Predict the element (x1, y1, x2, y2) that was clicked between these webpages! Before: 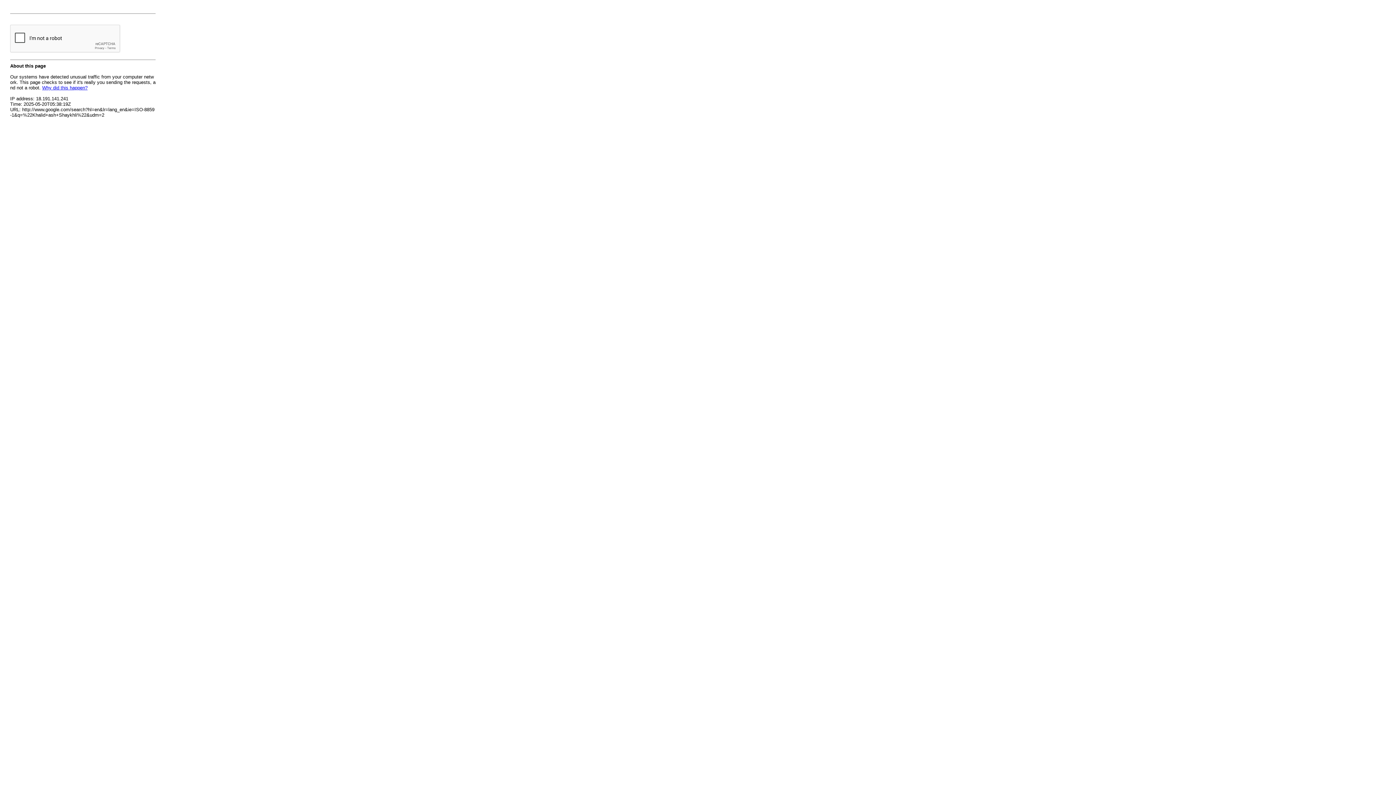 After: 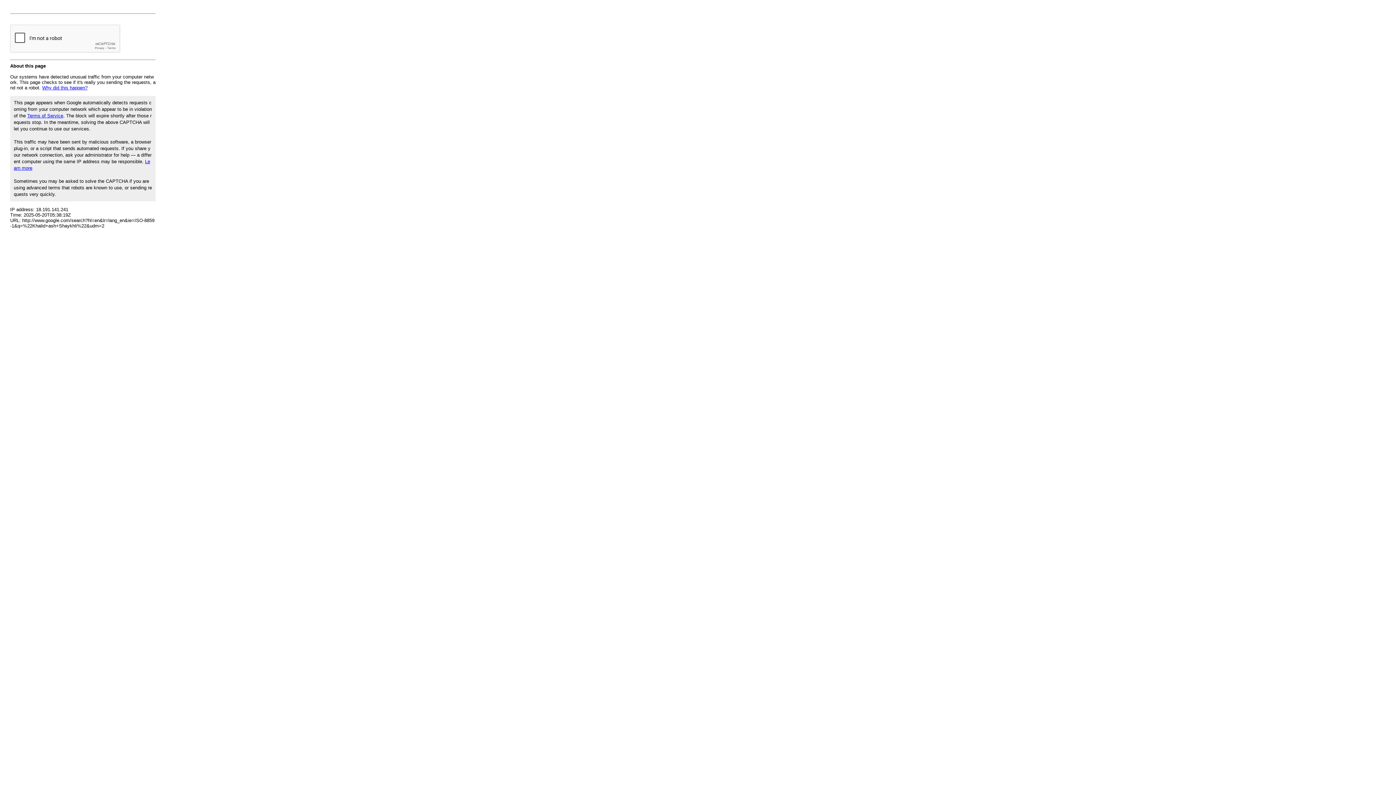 Action: bbox: (42, 85, 87, 90) label: Why did this happen?